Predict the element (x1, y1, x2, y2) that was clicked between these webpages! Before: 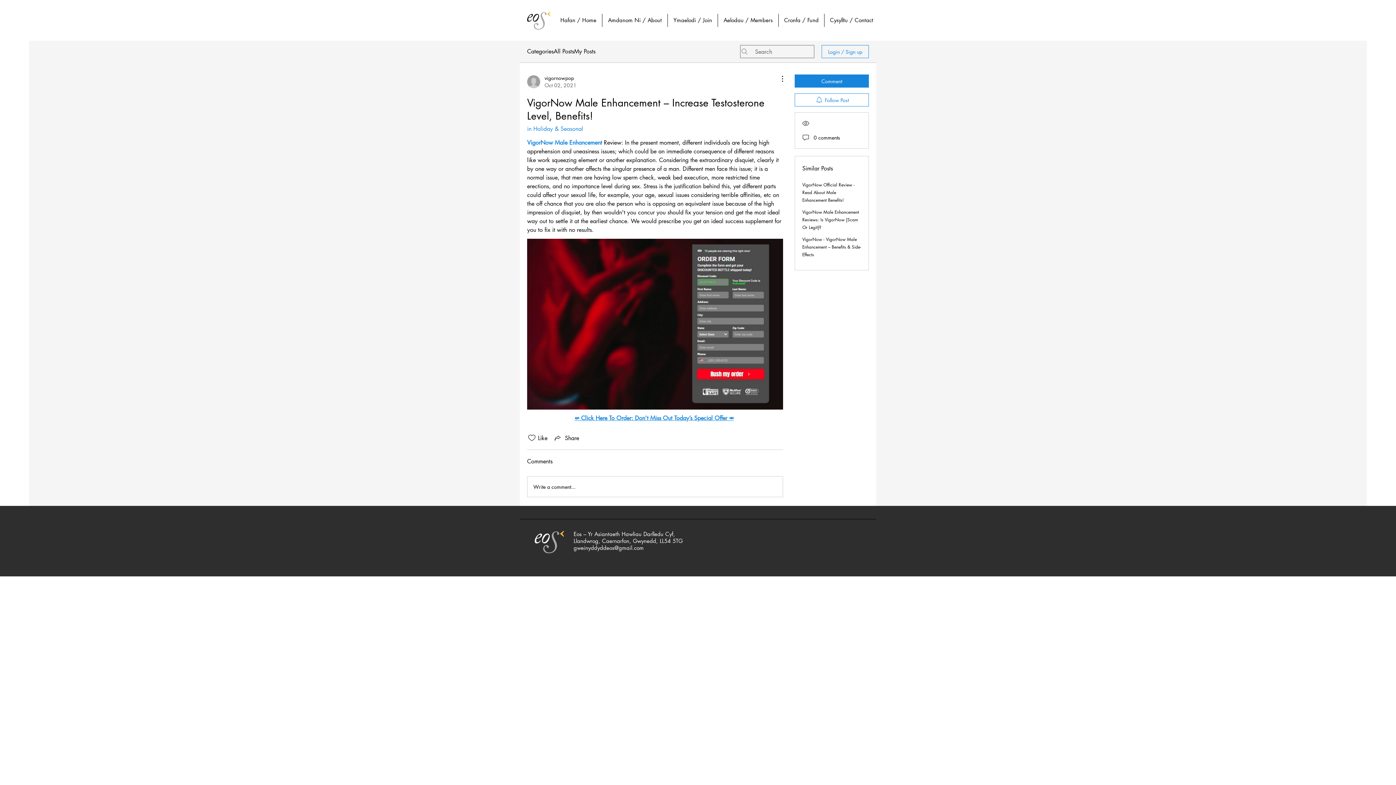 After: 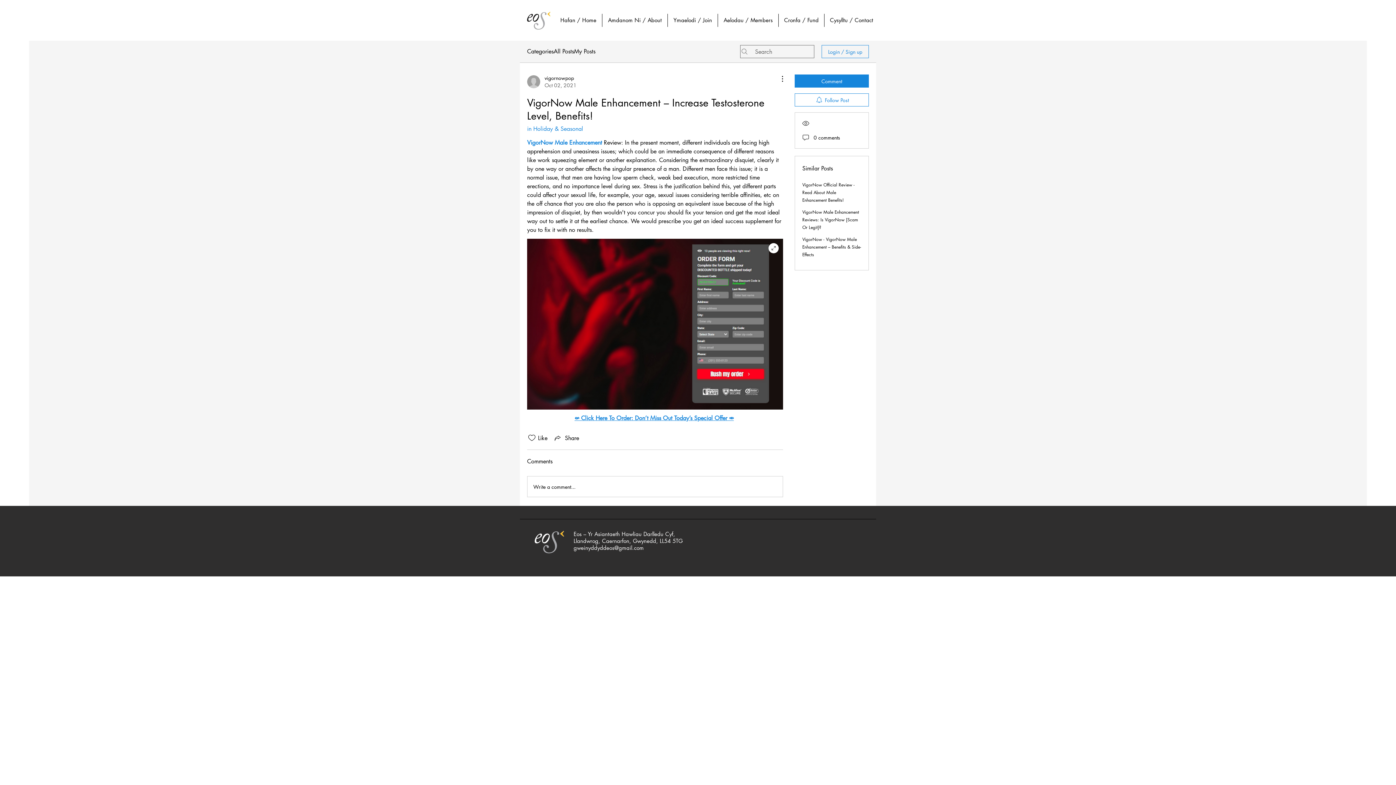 Action: bbox: (527, 238, 783, 409)